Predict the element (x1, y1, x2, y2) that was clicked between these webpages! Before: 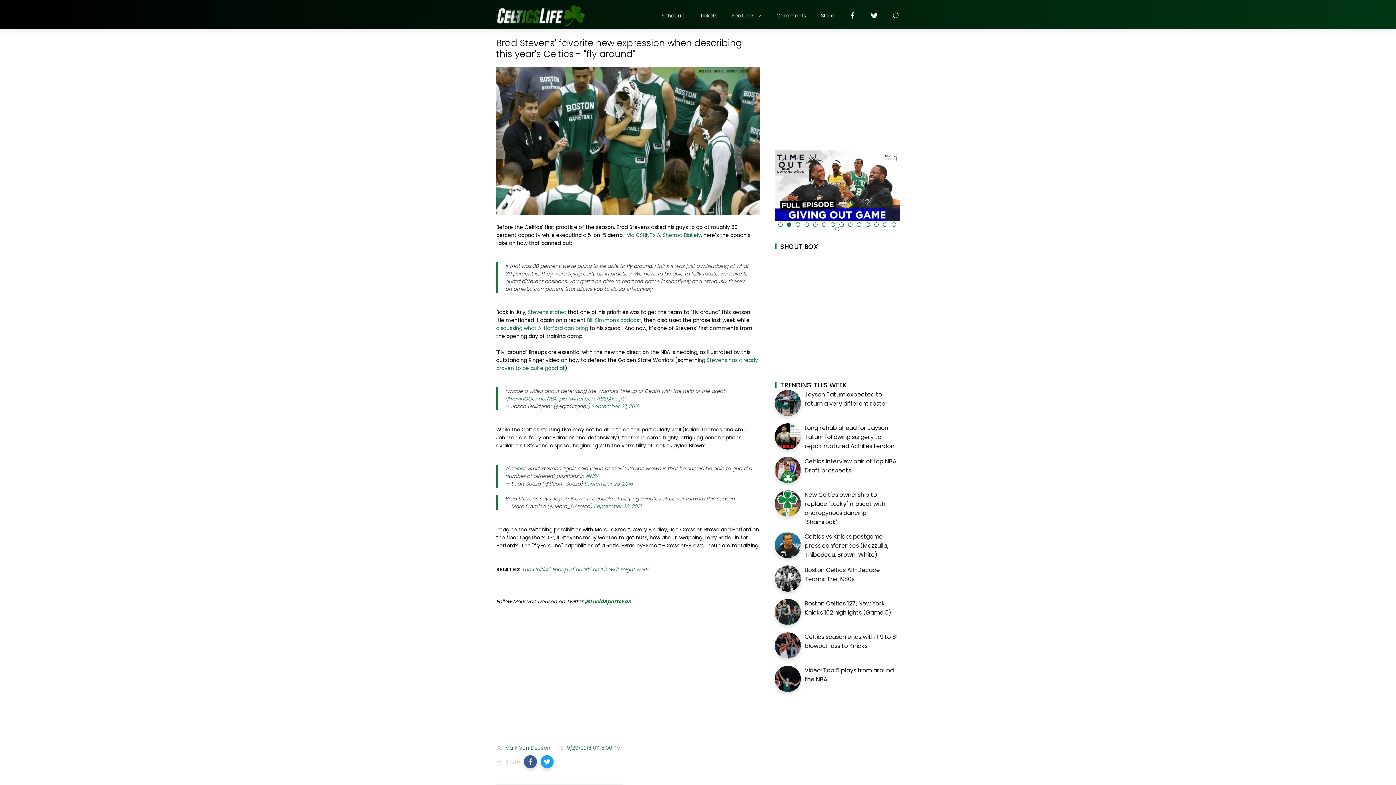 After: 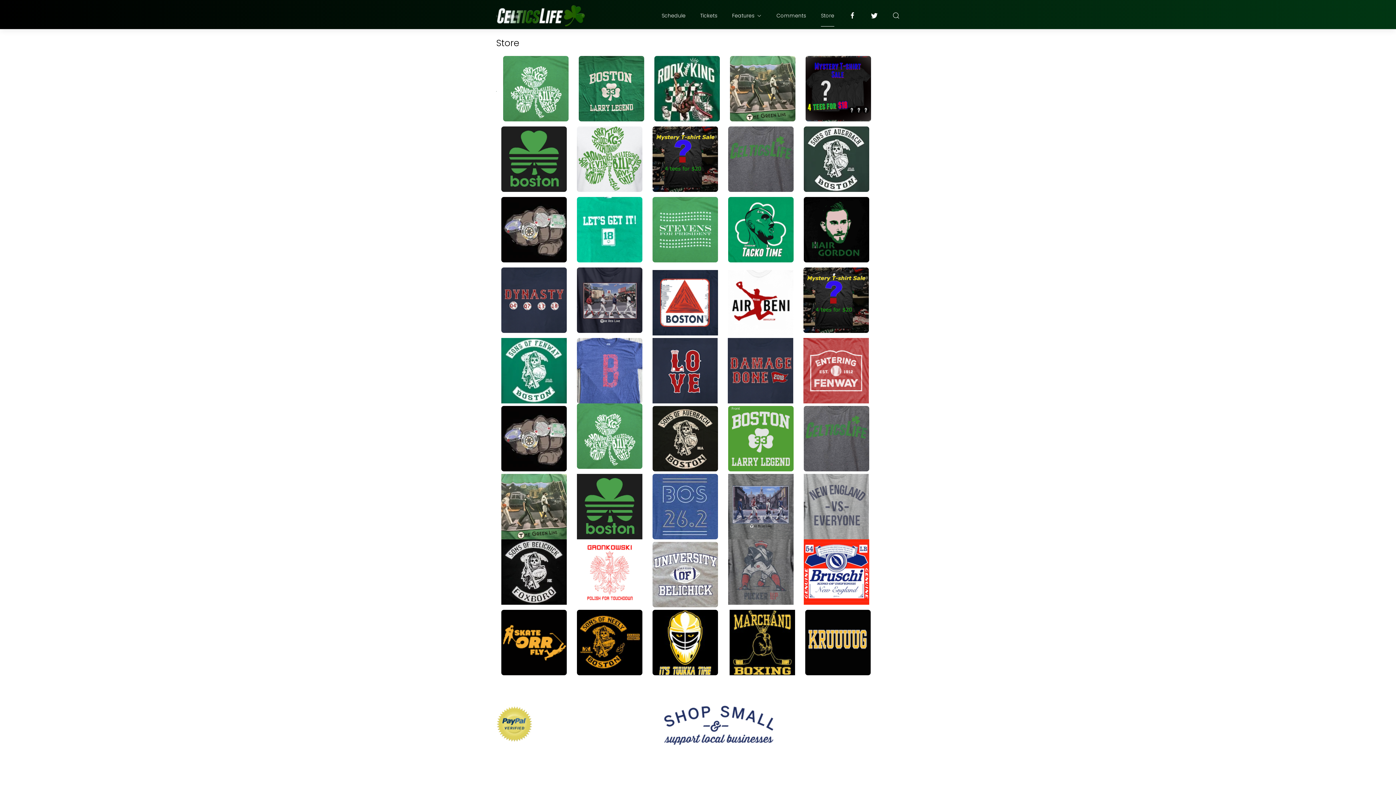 Action: bbox: (821, 4, 834, 26) label: Store